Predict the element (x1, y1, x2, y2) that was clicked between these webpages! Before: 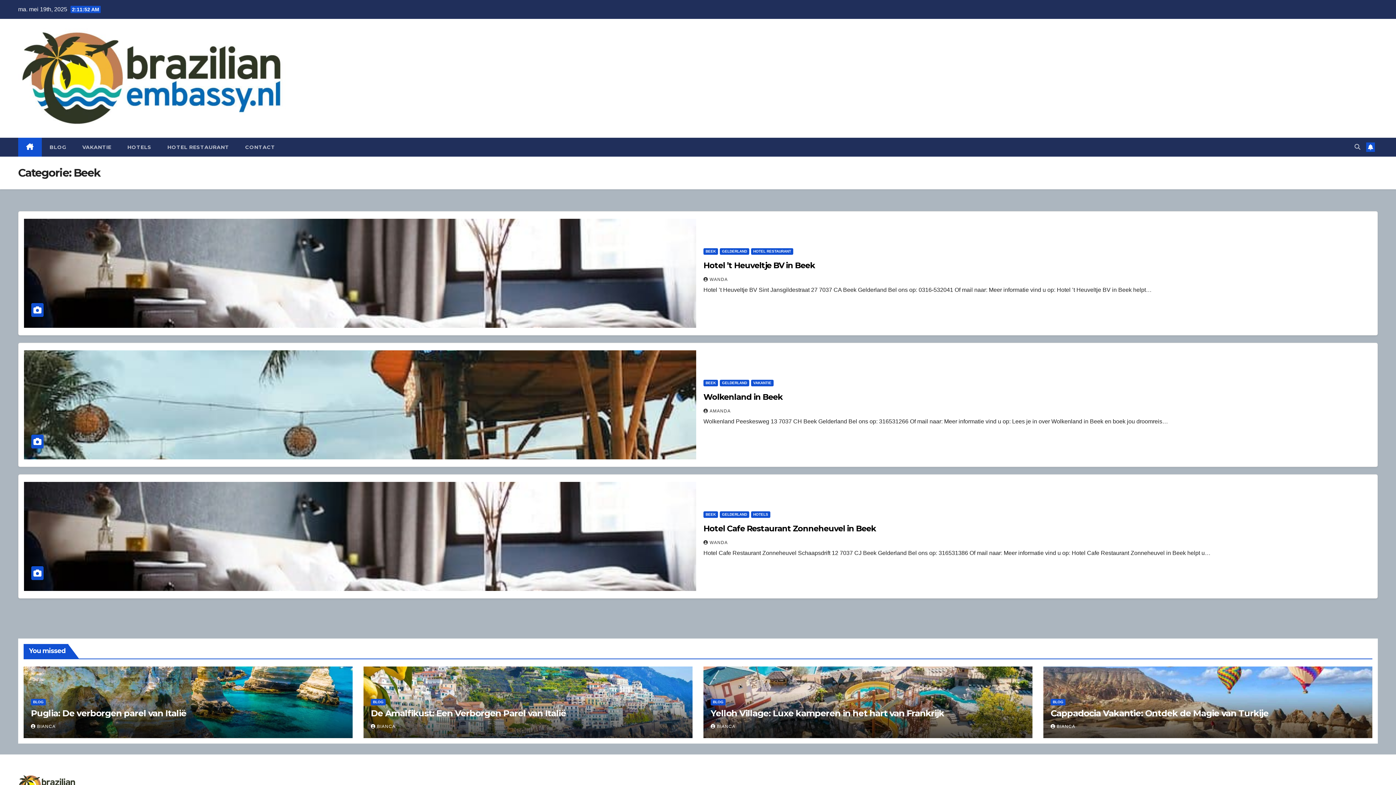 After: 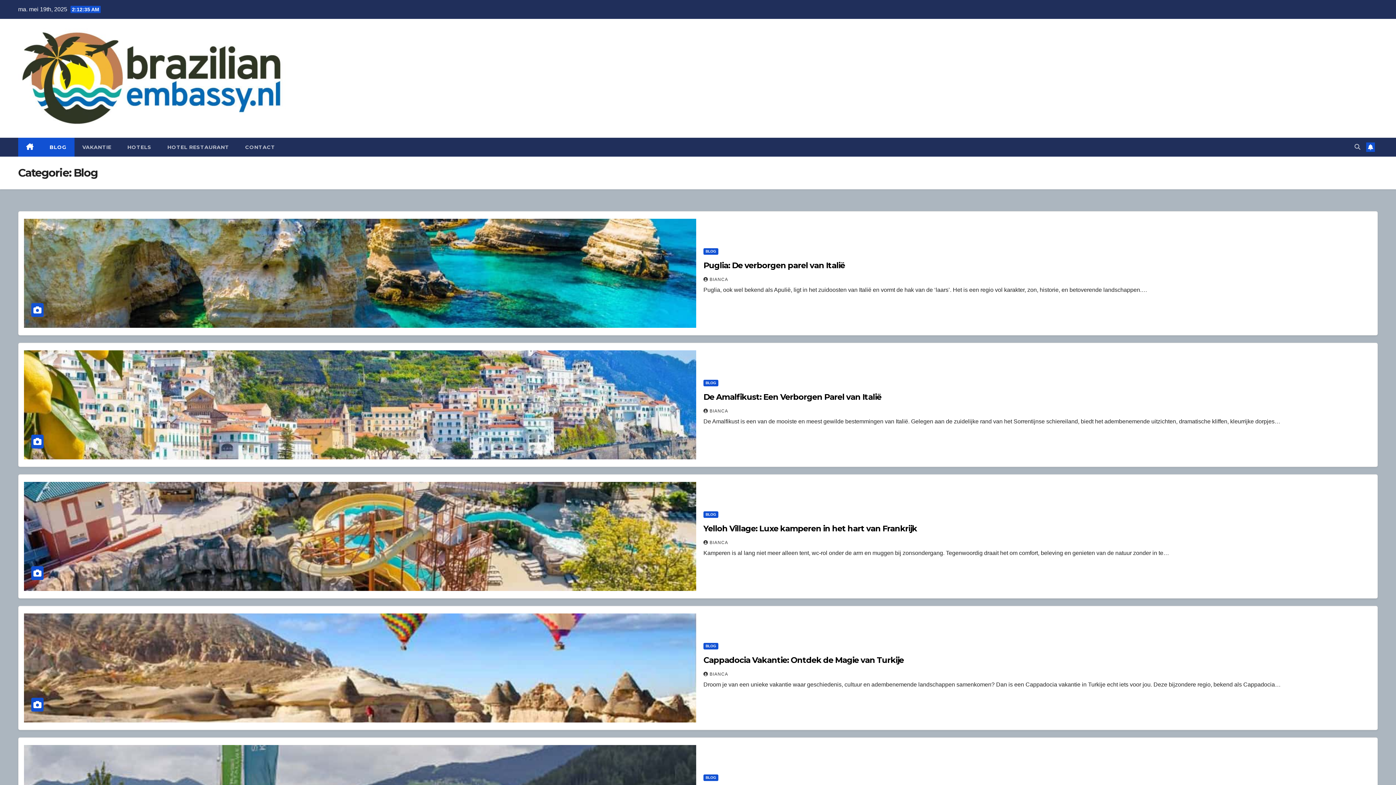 Action: label: BLOG bbox: (370, 699, 385, 705)